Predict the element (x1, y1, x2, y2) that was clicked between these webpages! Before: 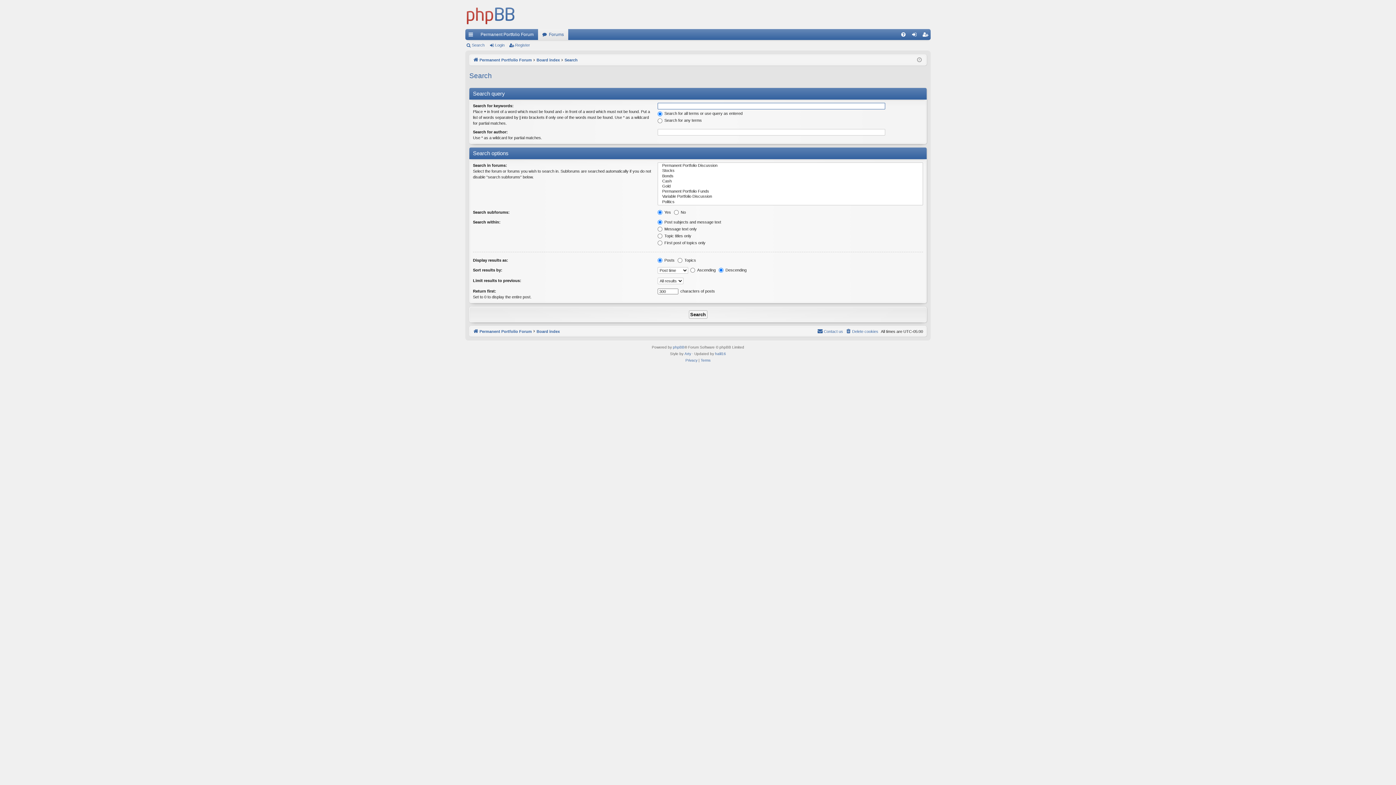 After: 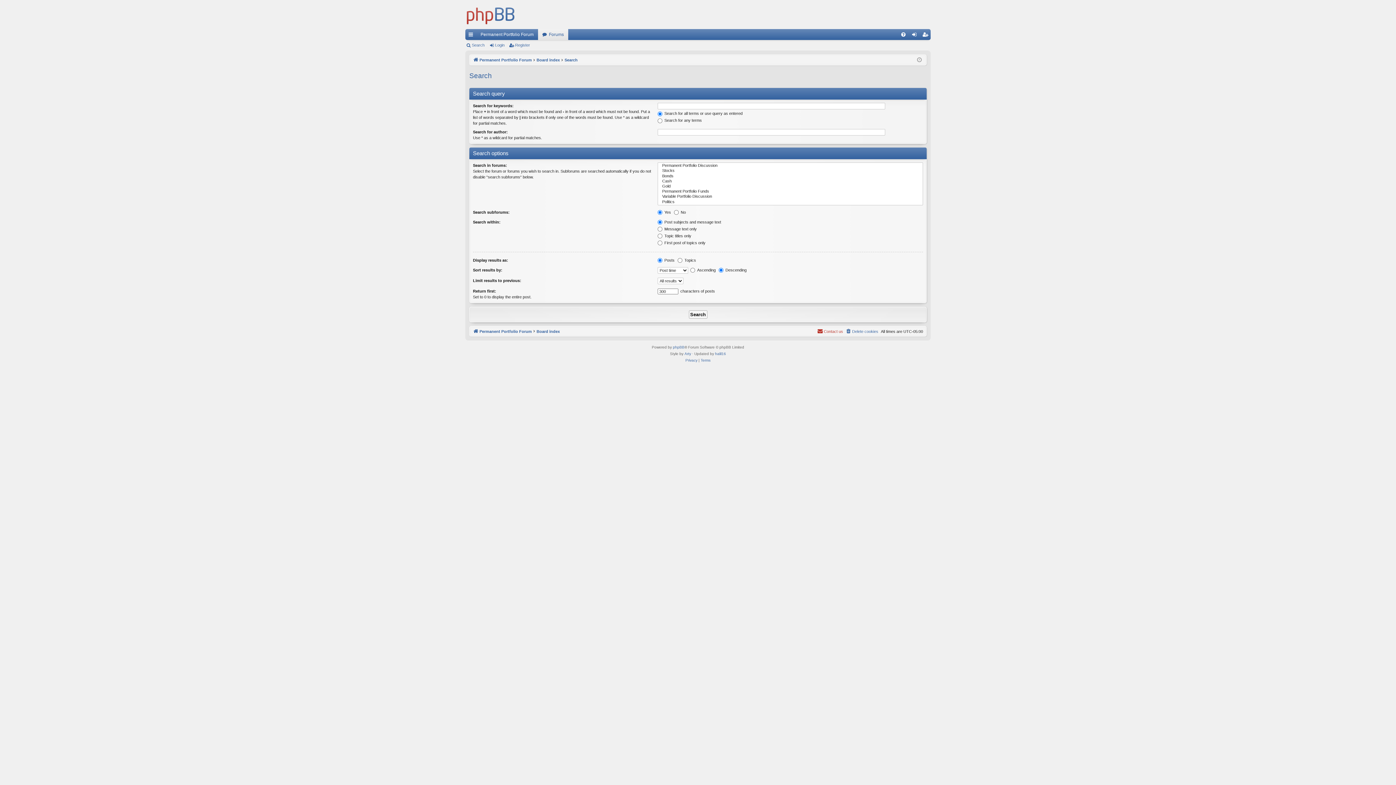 Action: bbox: (817, 327, 843, 335) label: Contact us